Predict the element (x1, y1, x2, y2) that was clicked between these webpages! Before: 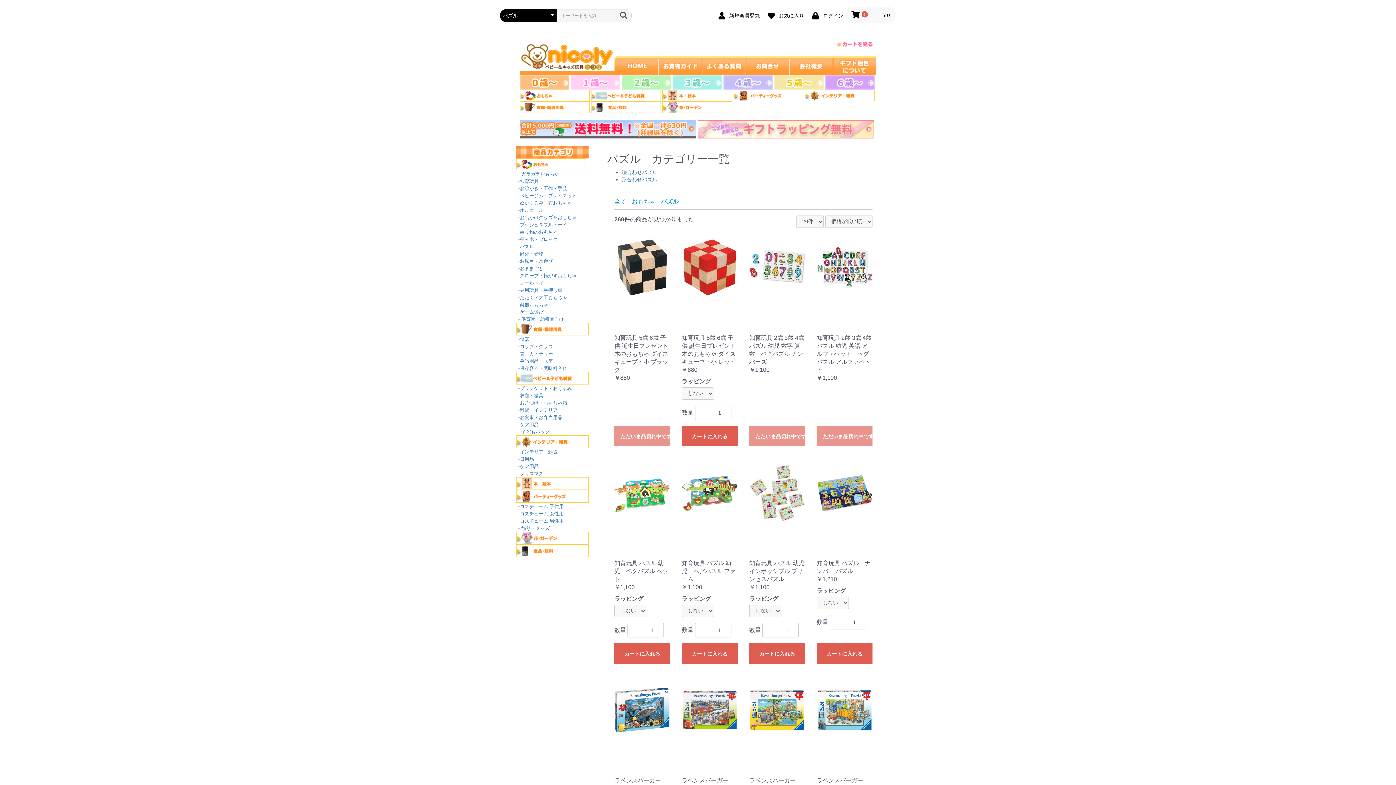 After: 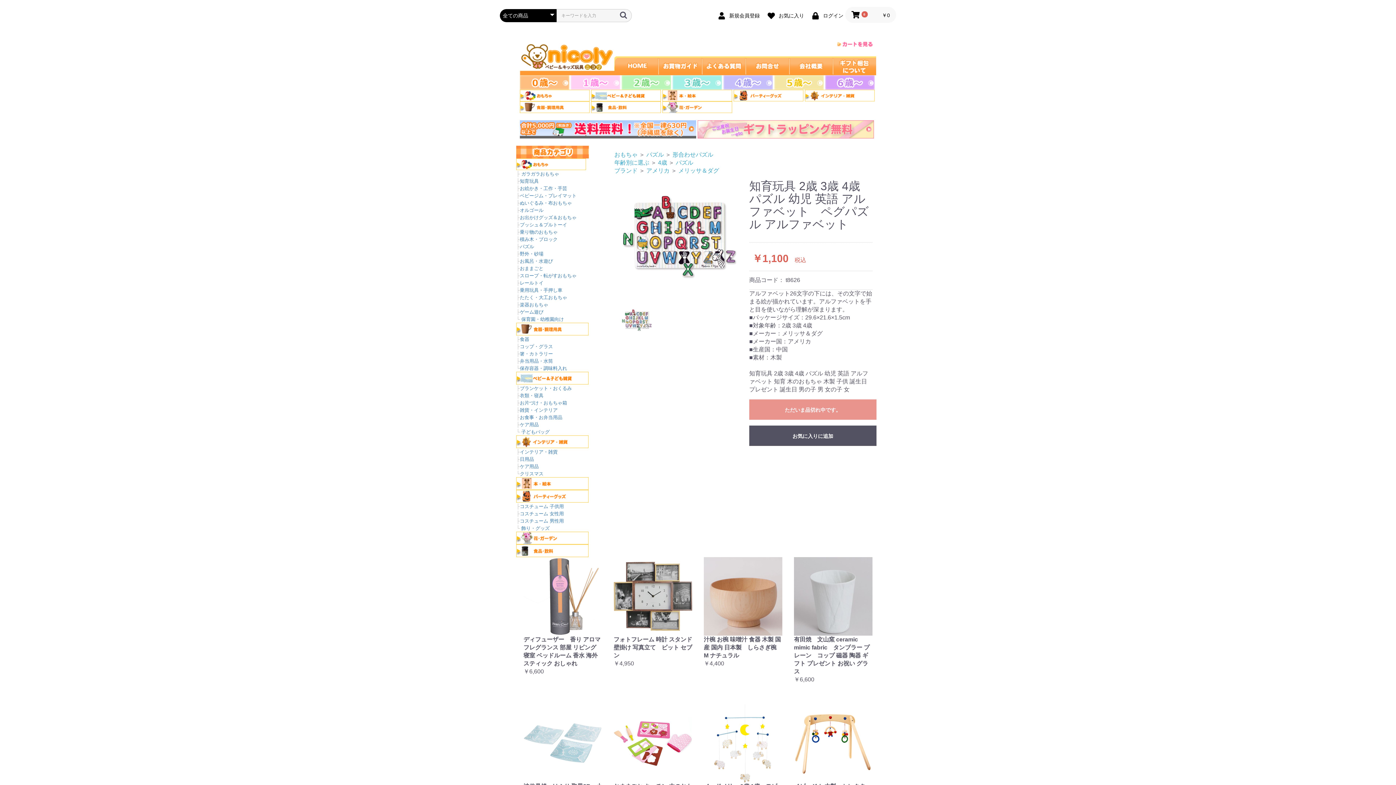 Action: label: 知育玩具 2歳 3歳 4歳 パズル 幼児 英語 アルファベット　ペグパズル アルファベット

￥1,100 bbox: (816, 239, 872, 382)